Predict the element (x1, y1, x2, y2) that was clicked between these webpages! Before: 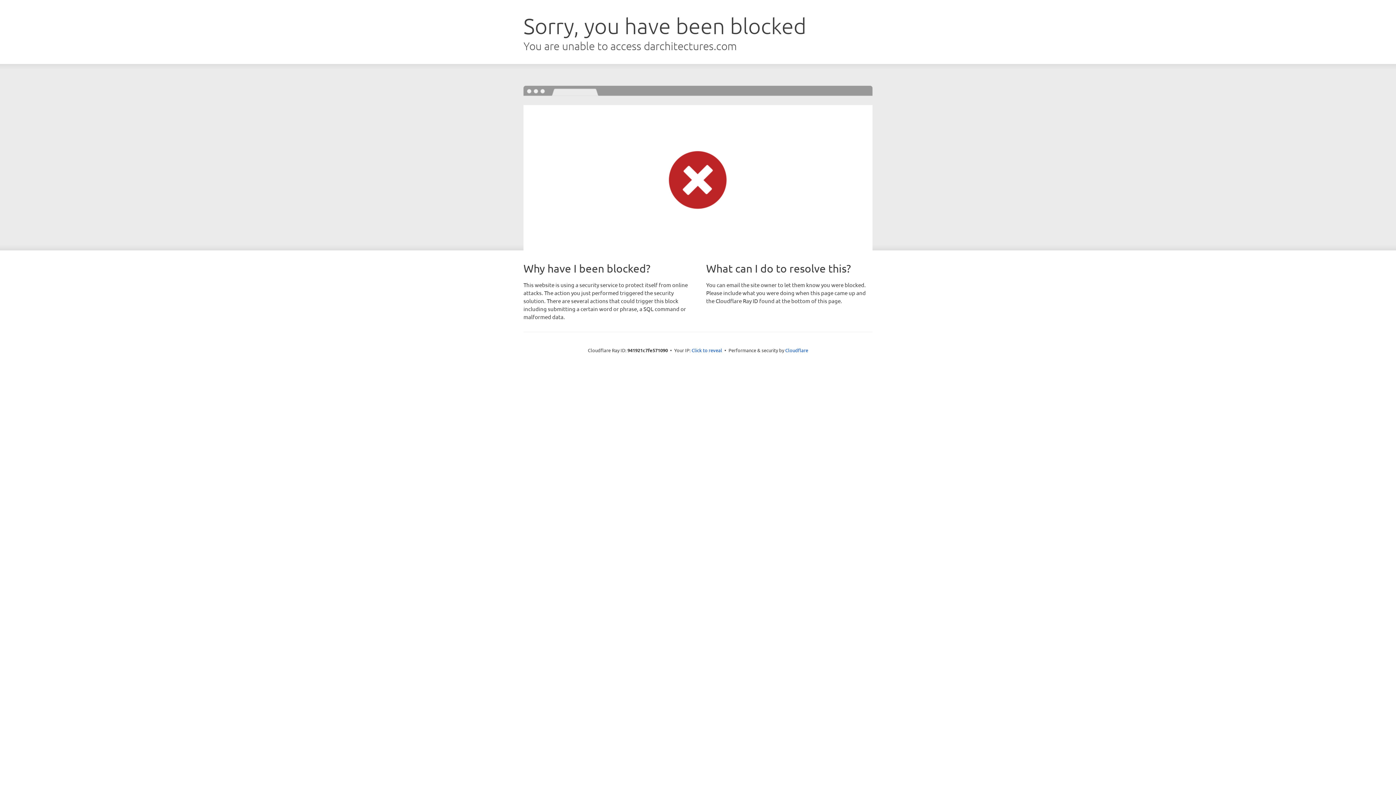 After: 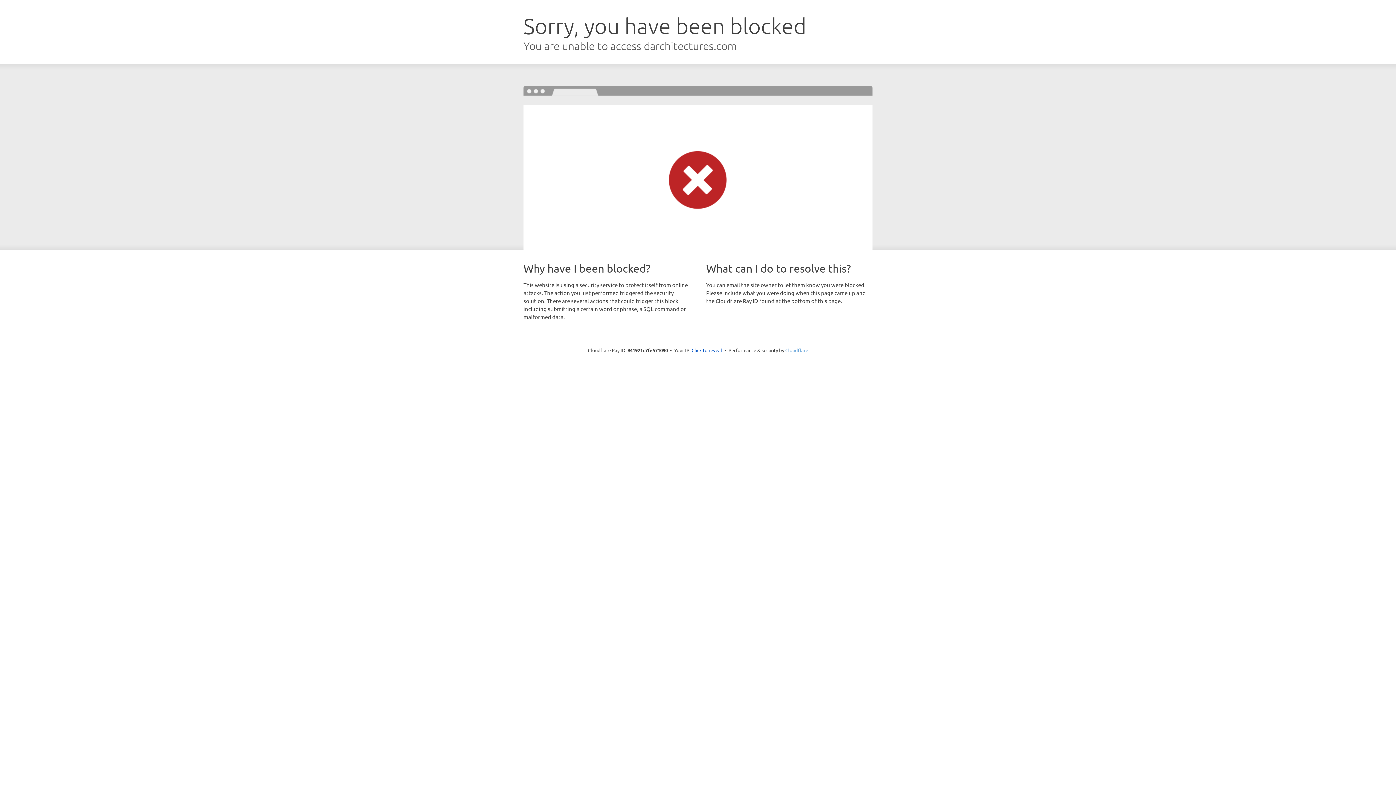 Action: label: Cloudflare bbox: (785, 347, 808, 353)